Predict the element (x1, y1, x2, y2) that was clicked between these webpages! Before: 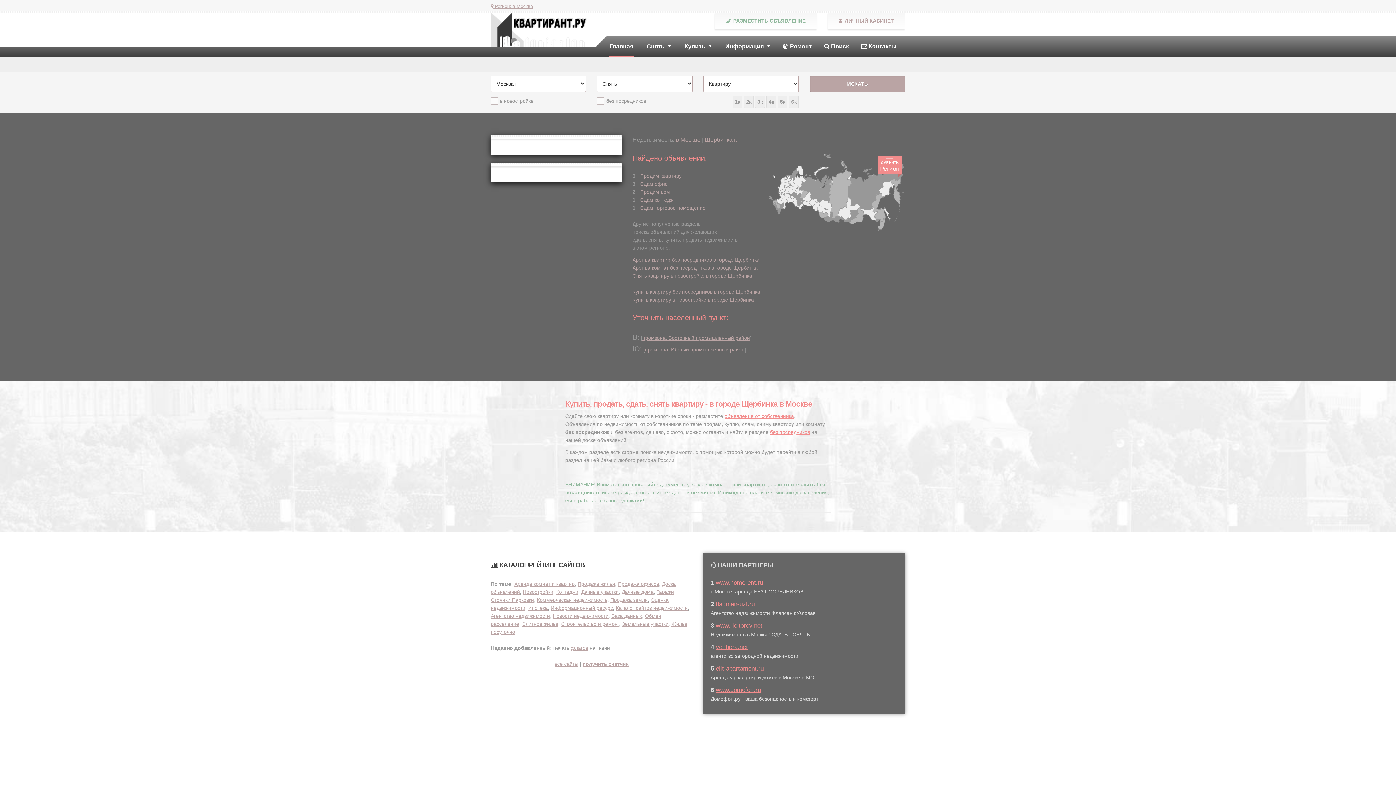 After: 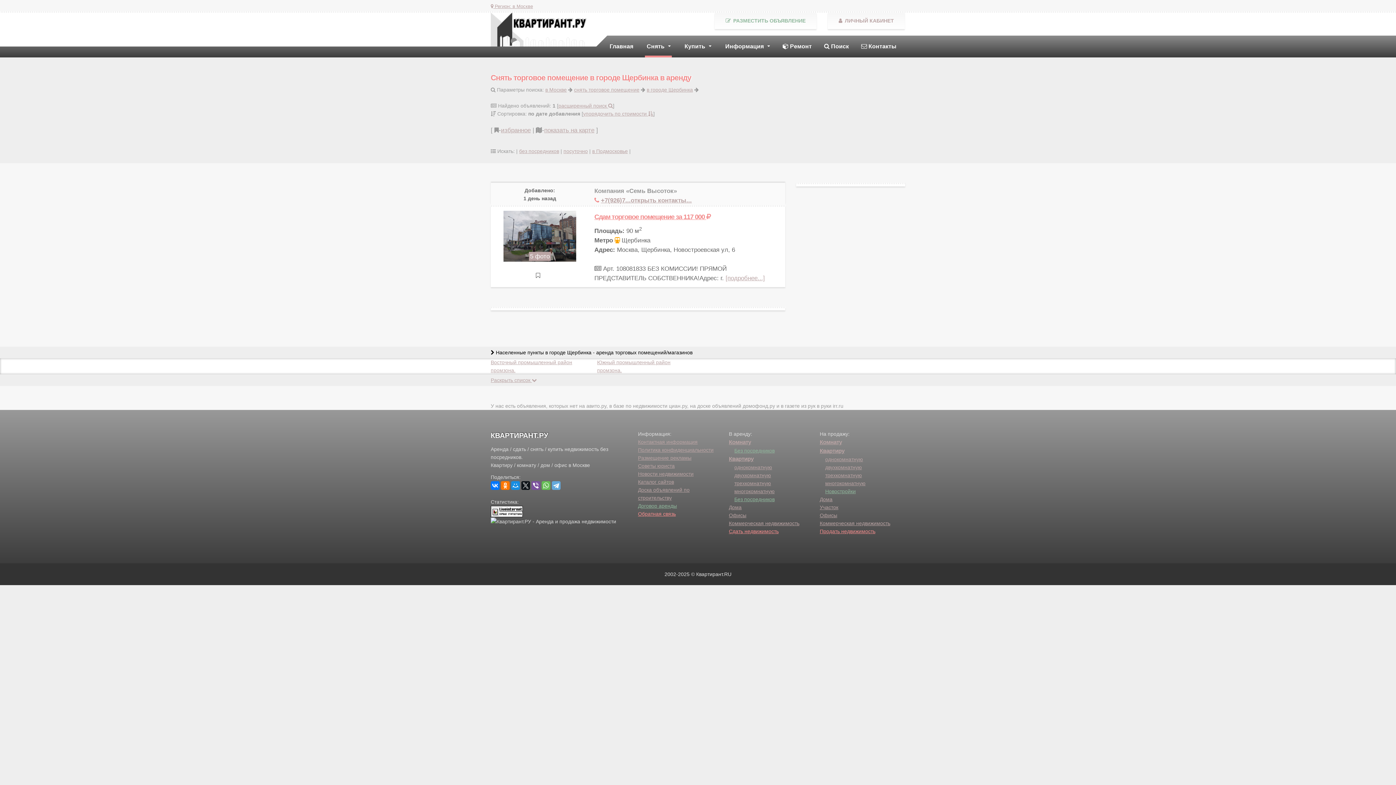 Action: label: Сдам торговое помещение bbox: (640, 205, 705, 210)